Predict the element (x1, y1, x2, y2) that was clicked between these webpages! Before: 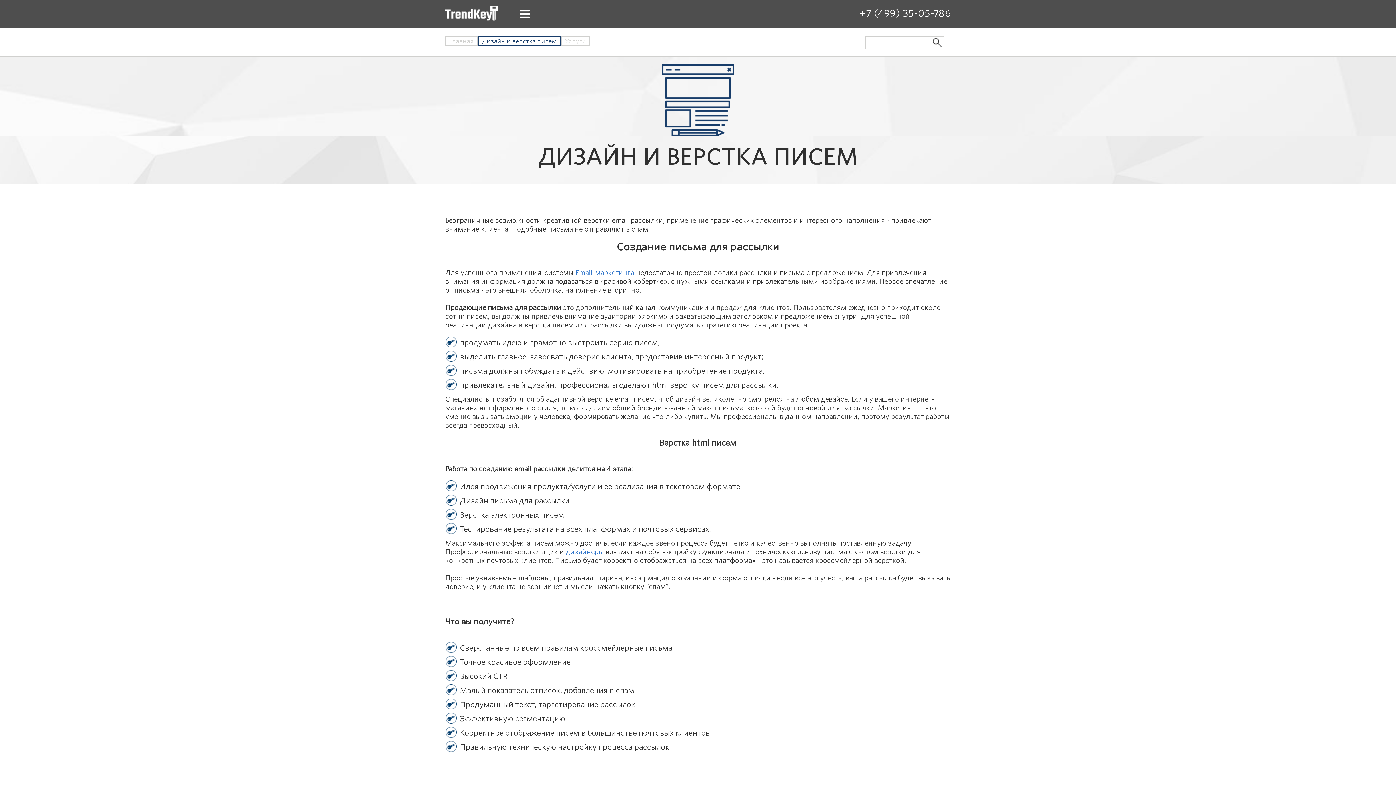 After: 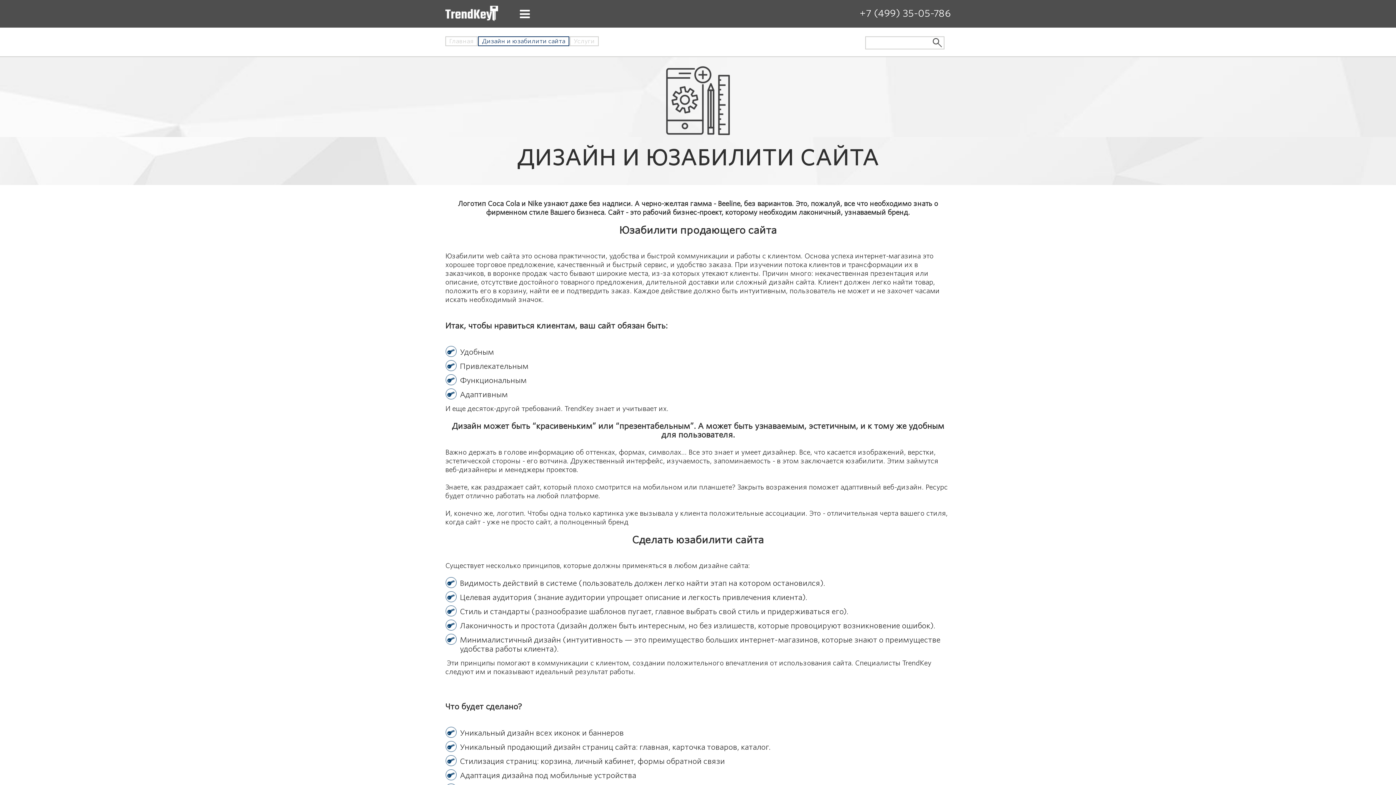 Action: bbox: (566, 548, 604, 556) label: дизайнеры